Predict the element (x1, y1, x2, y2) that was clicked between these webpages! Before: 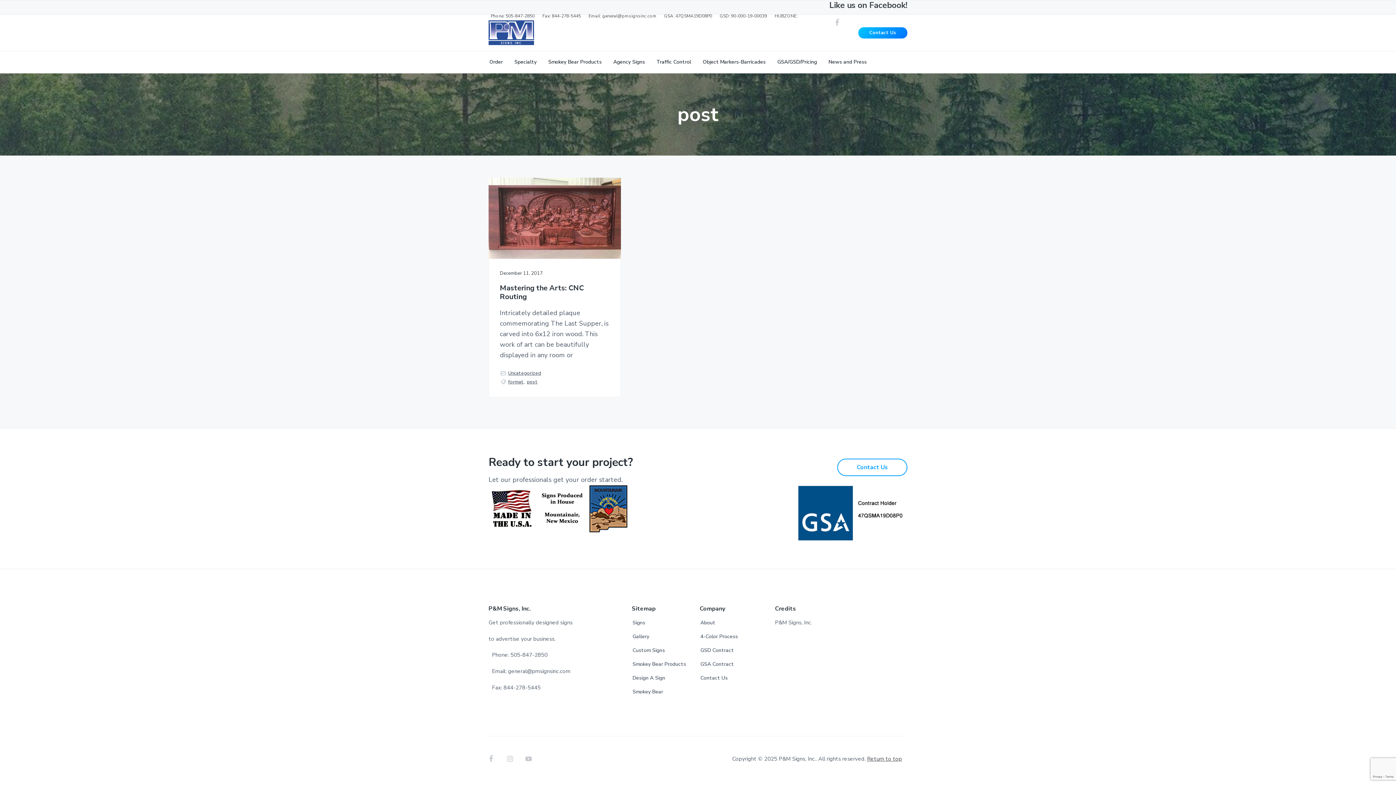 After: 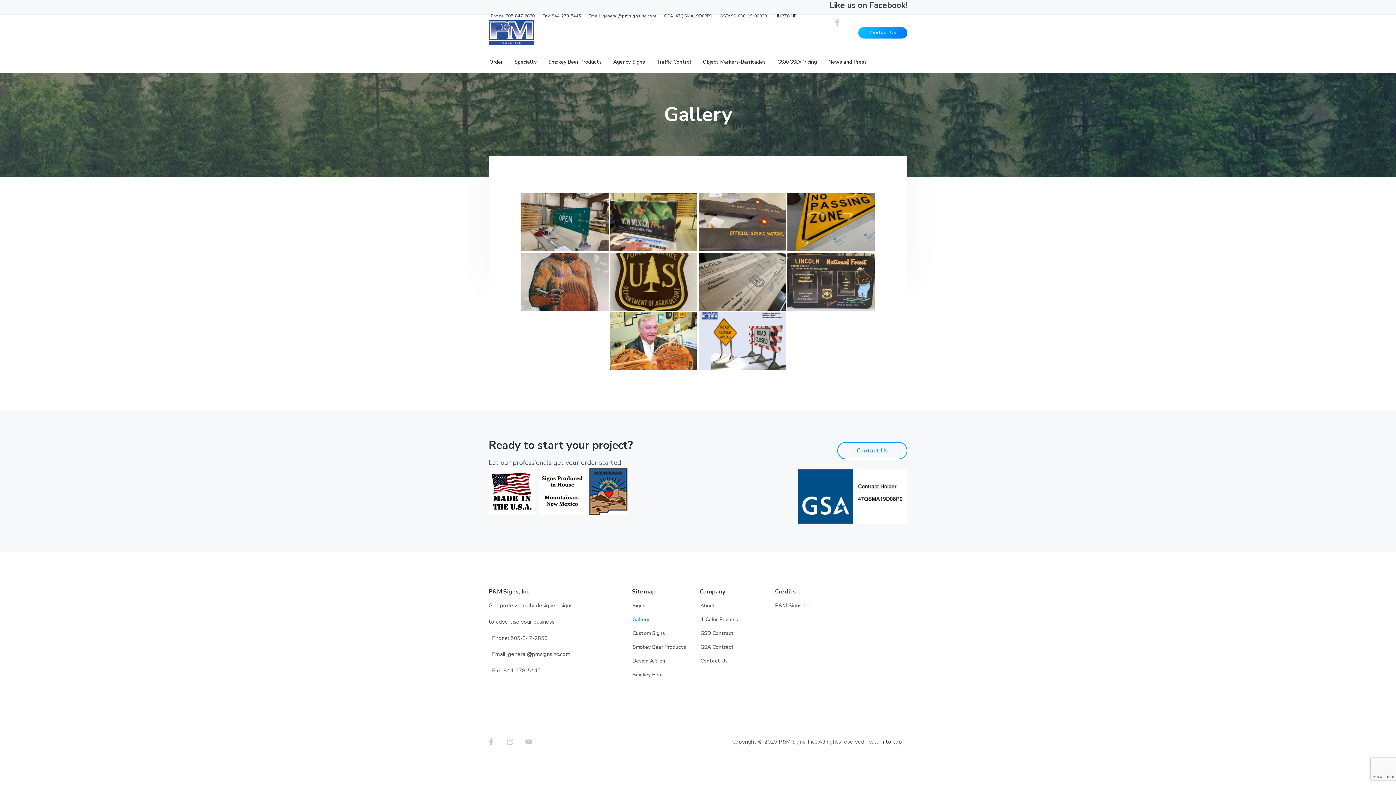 Action: bbox: (632, 633, 649, 641) label: Gallery